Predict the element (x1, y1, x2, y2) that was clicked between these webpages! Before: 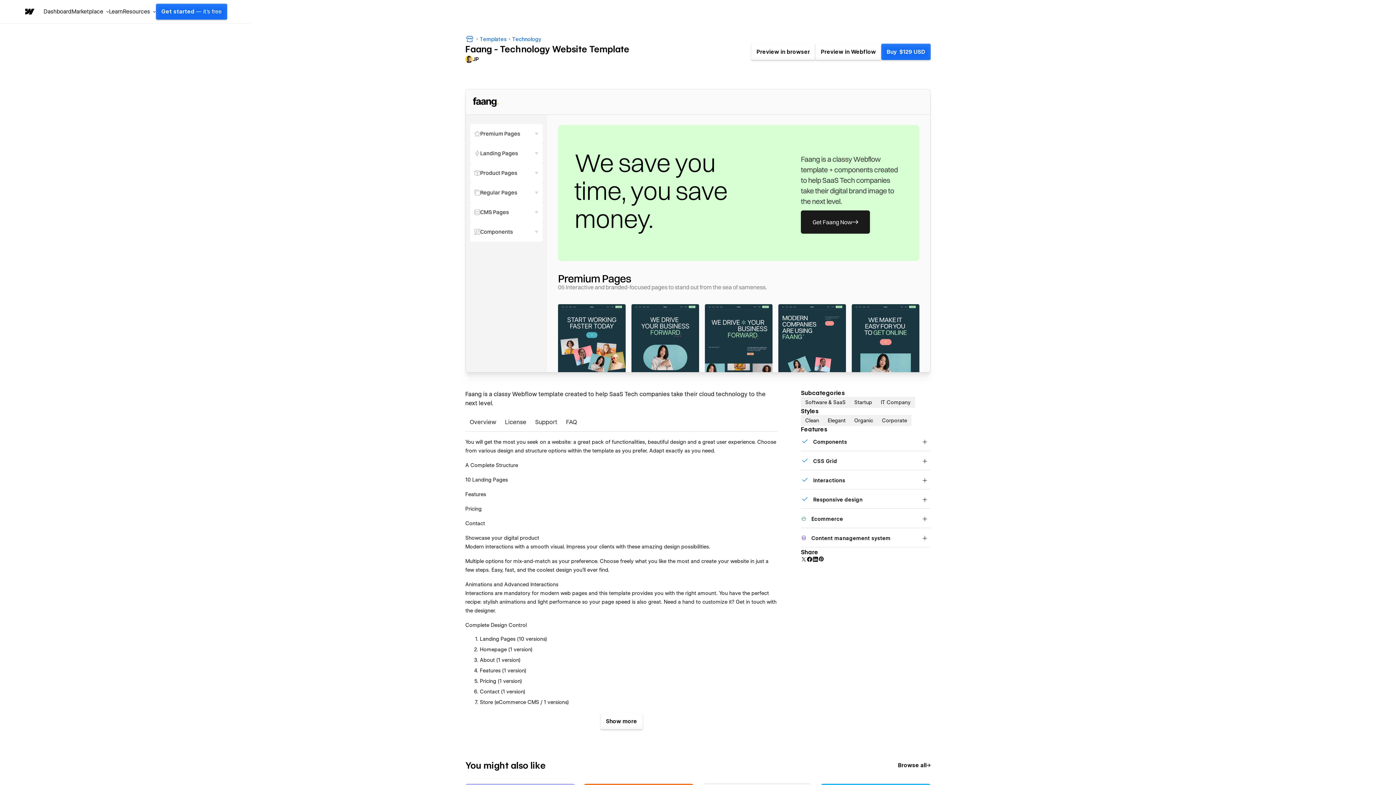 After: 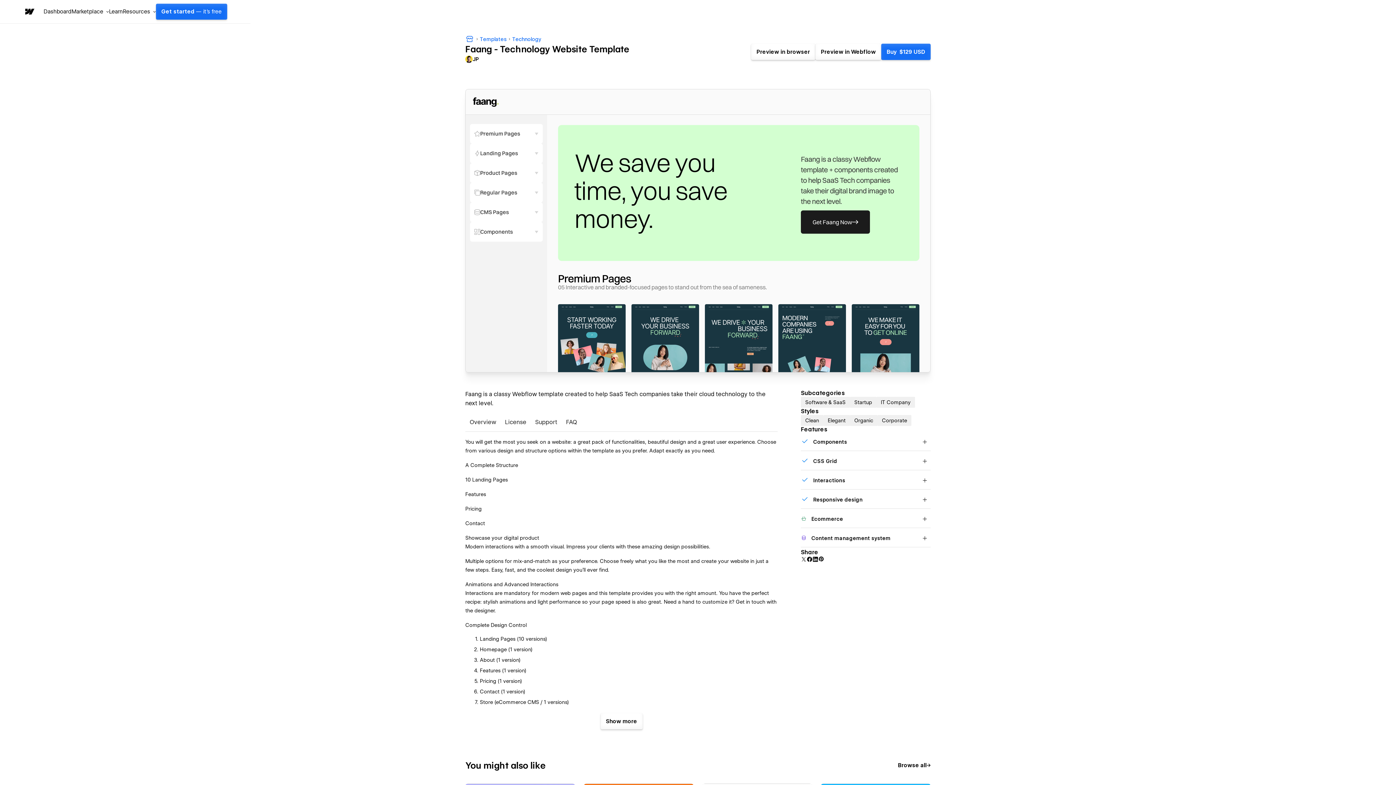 Action: bbox: (812, 556, 818, 561)